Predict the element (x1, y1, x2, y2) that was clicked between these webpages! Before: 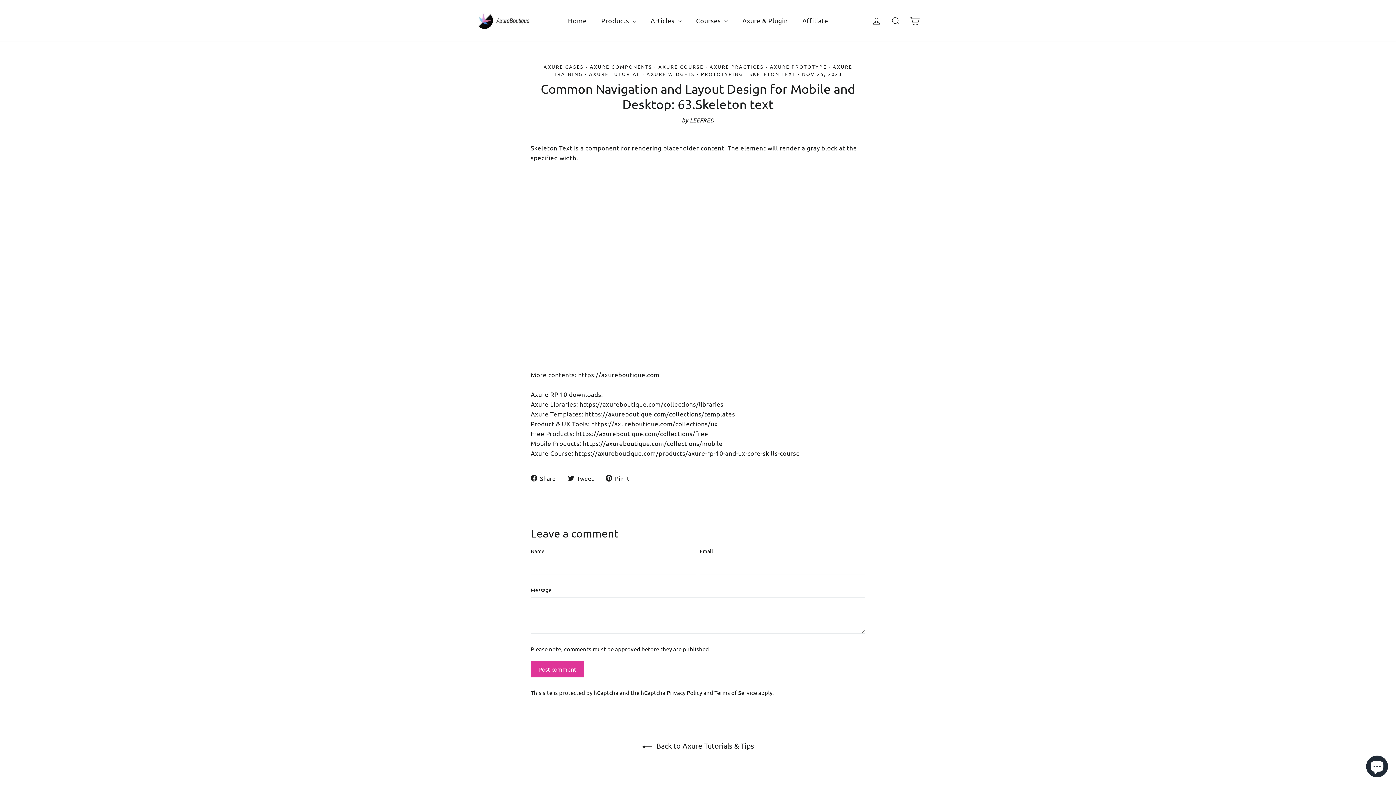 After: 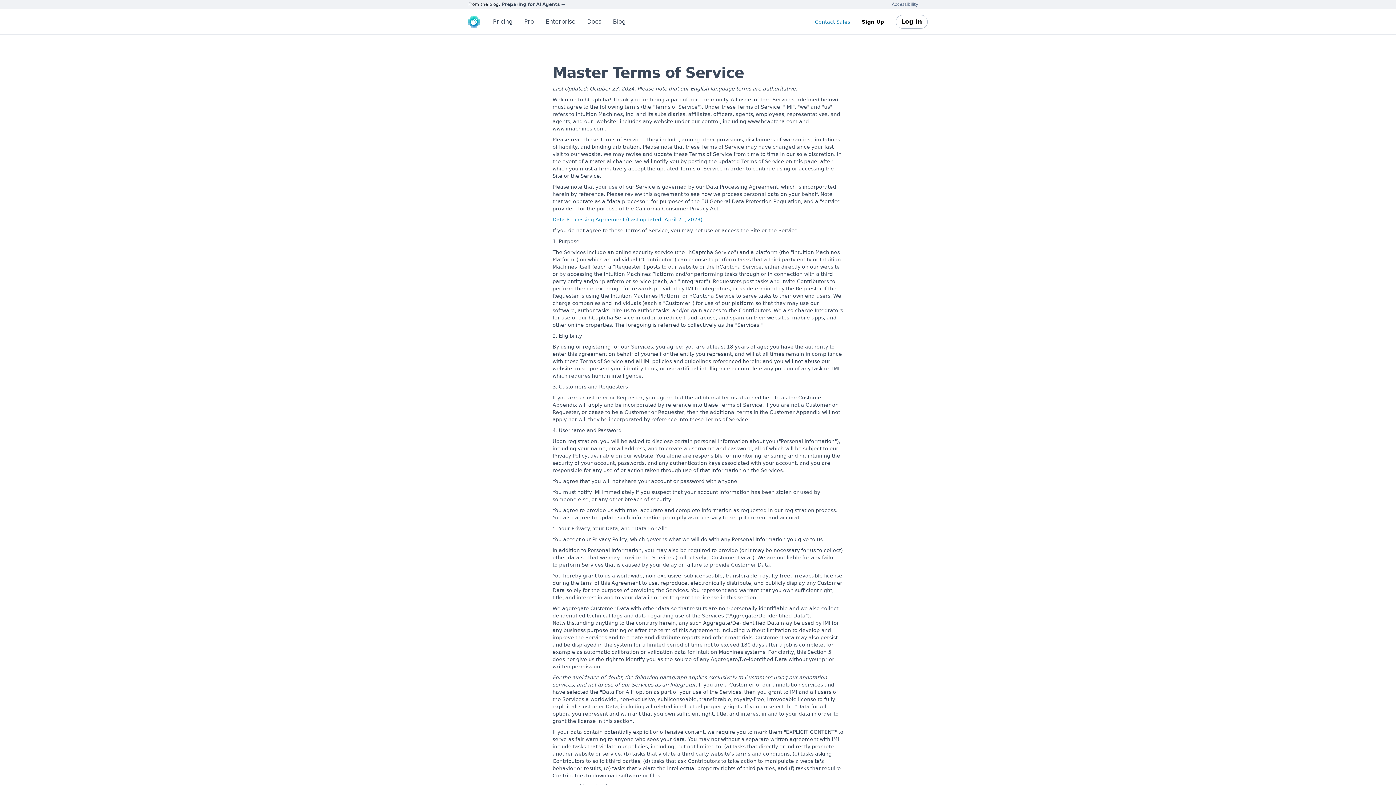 Action: bbox: (714, 689, 757, 696) label: Terms of Service